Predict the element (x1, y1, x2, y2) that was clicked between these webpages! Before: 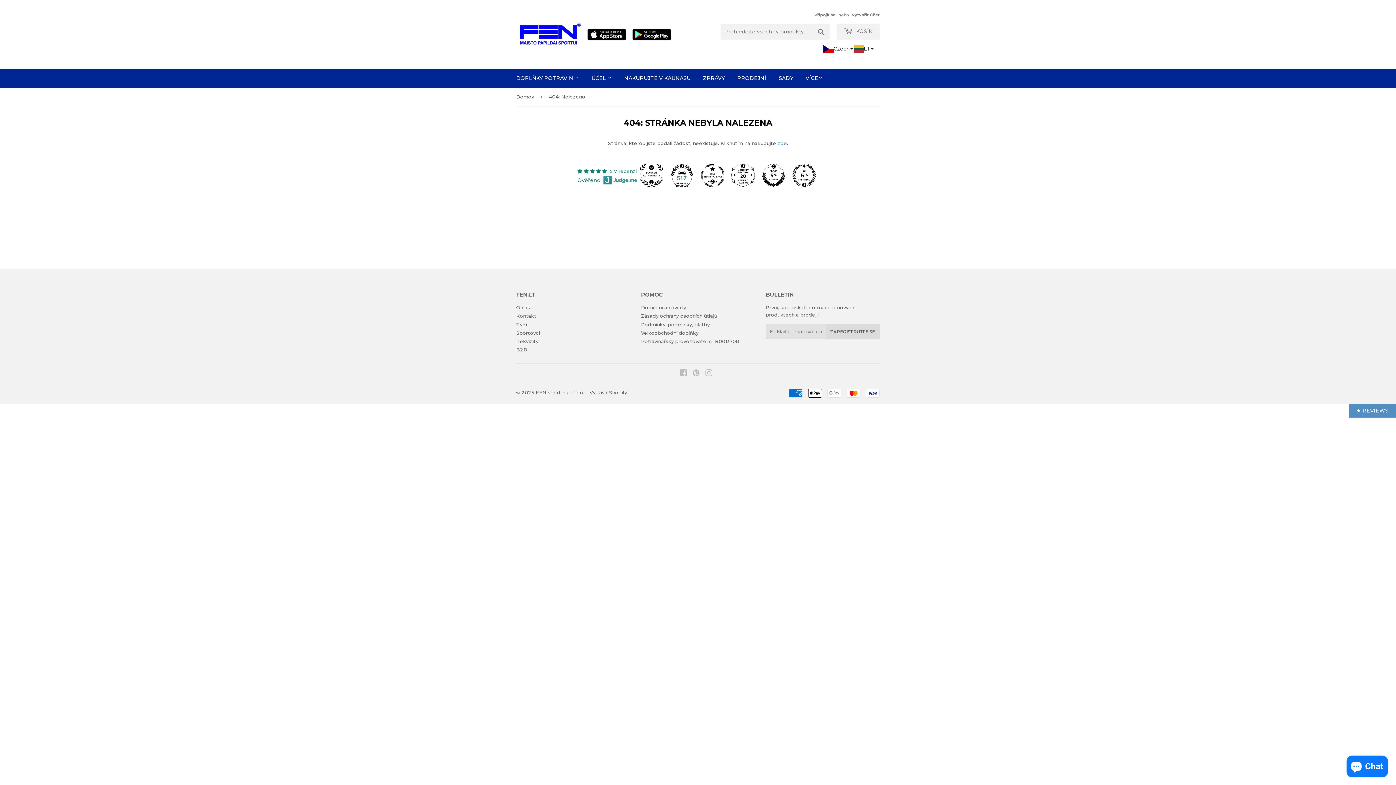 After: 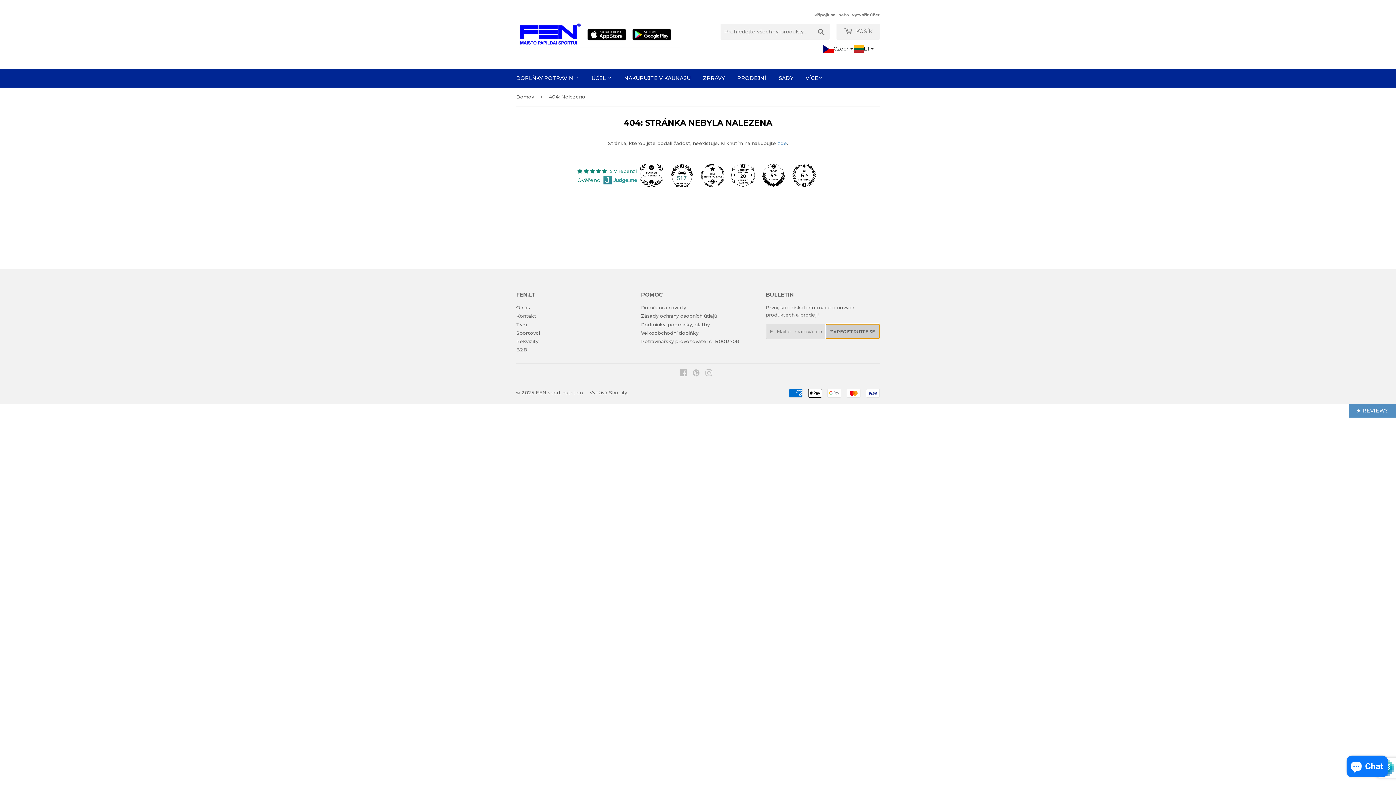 Action: bbox: (825, 324, 879, 339) label: ZAREGISTRUJTE SE